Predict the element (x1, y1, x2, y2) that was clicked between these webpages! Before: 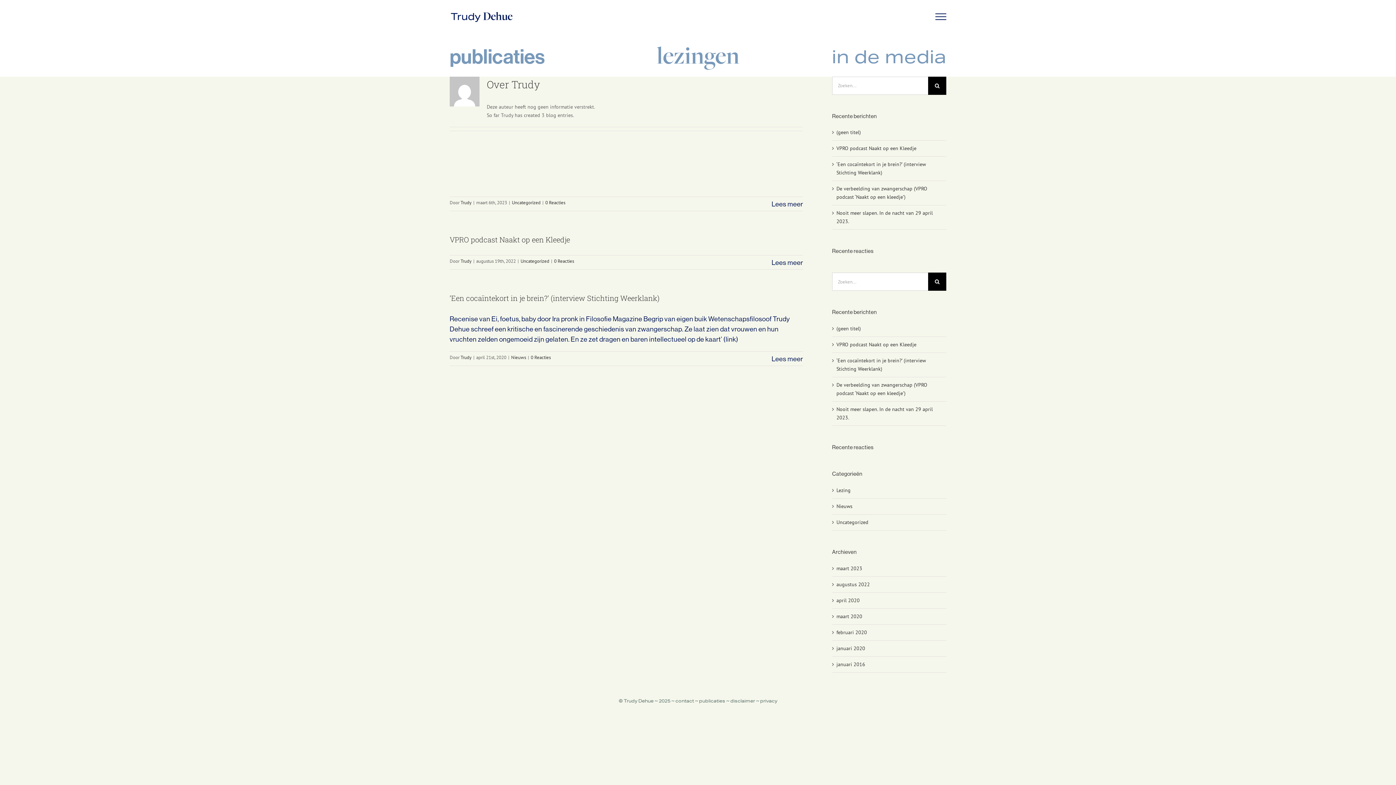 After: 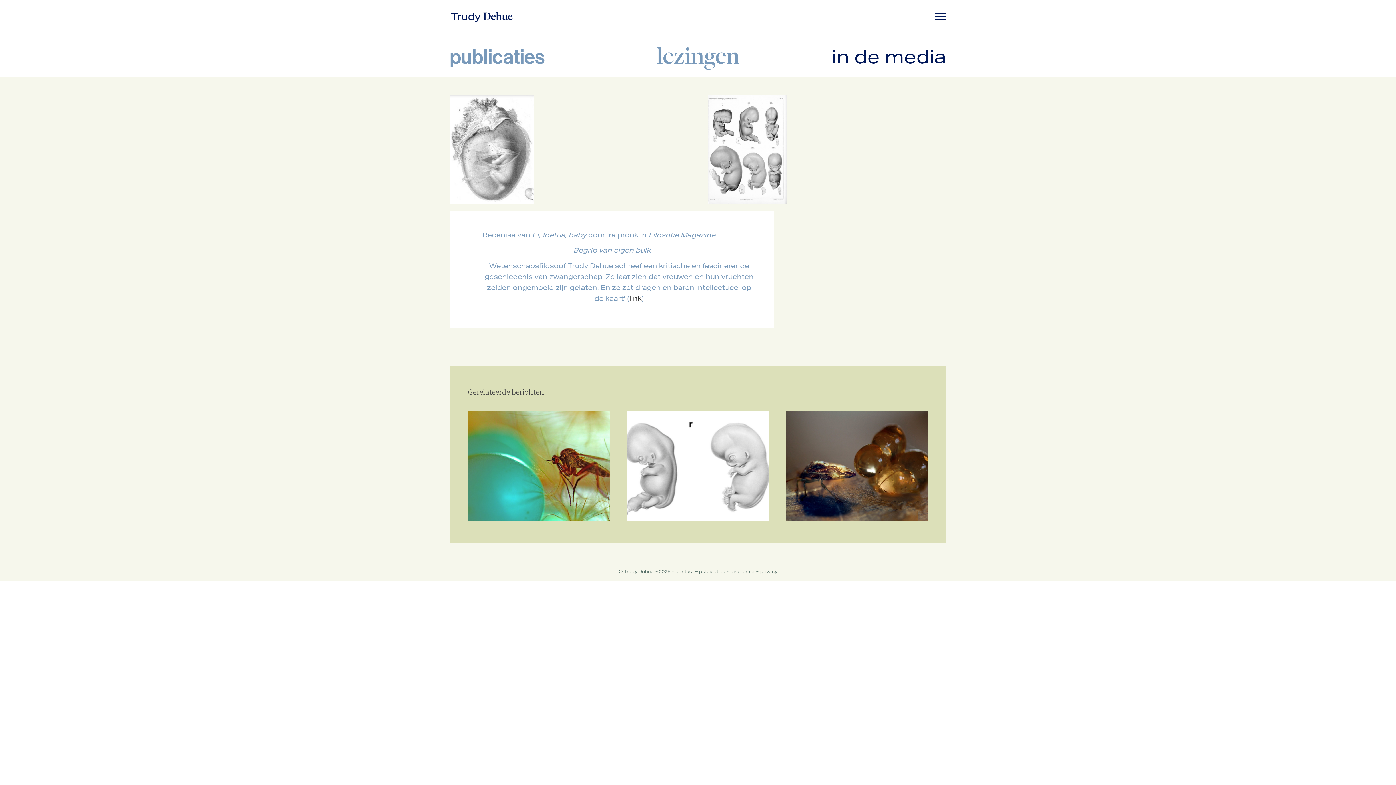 Action: label: More on ‘Een cocaïntekort in je brein?’ (interview Stichting Weerklank) bbox: (771, 354, 803, 363)